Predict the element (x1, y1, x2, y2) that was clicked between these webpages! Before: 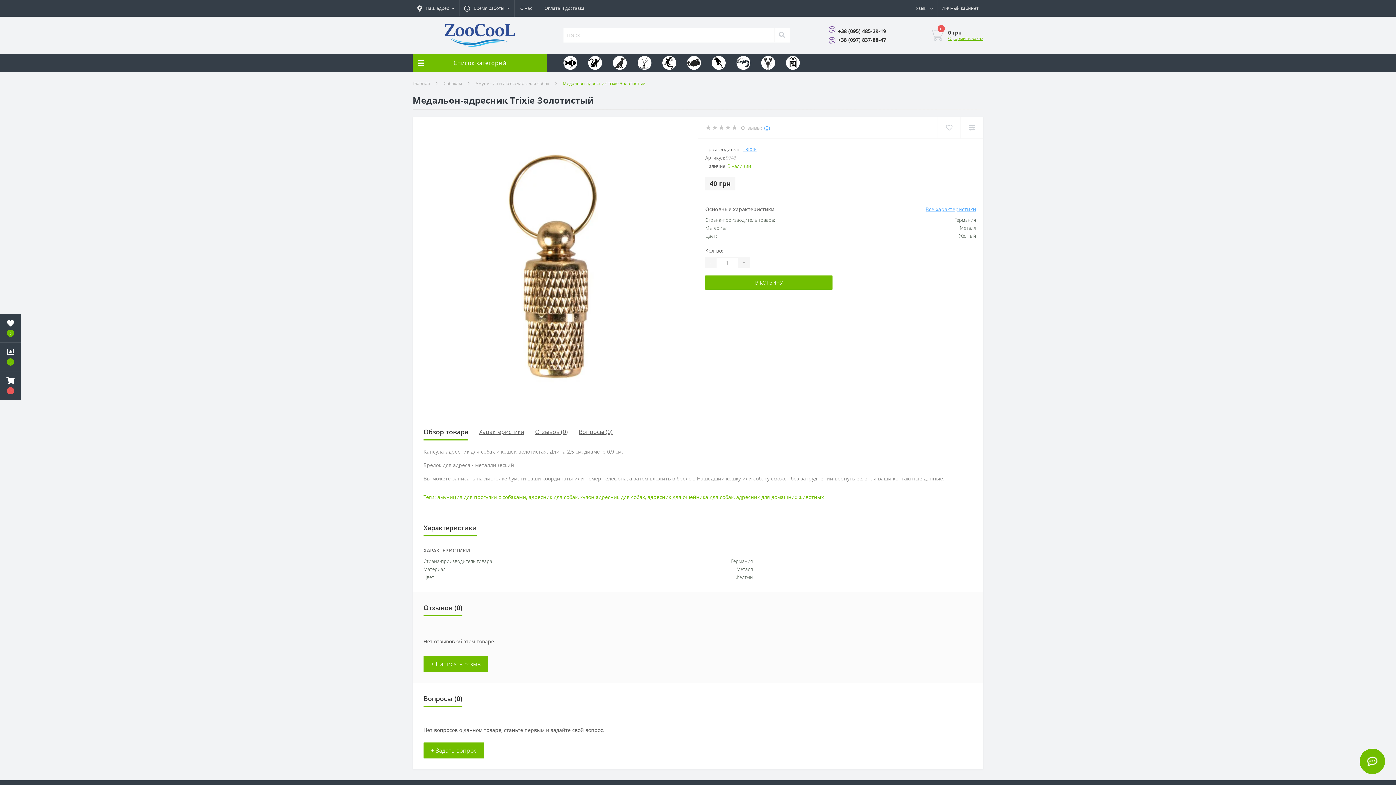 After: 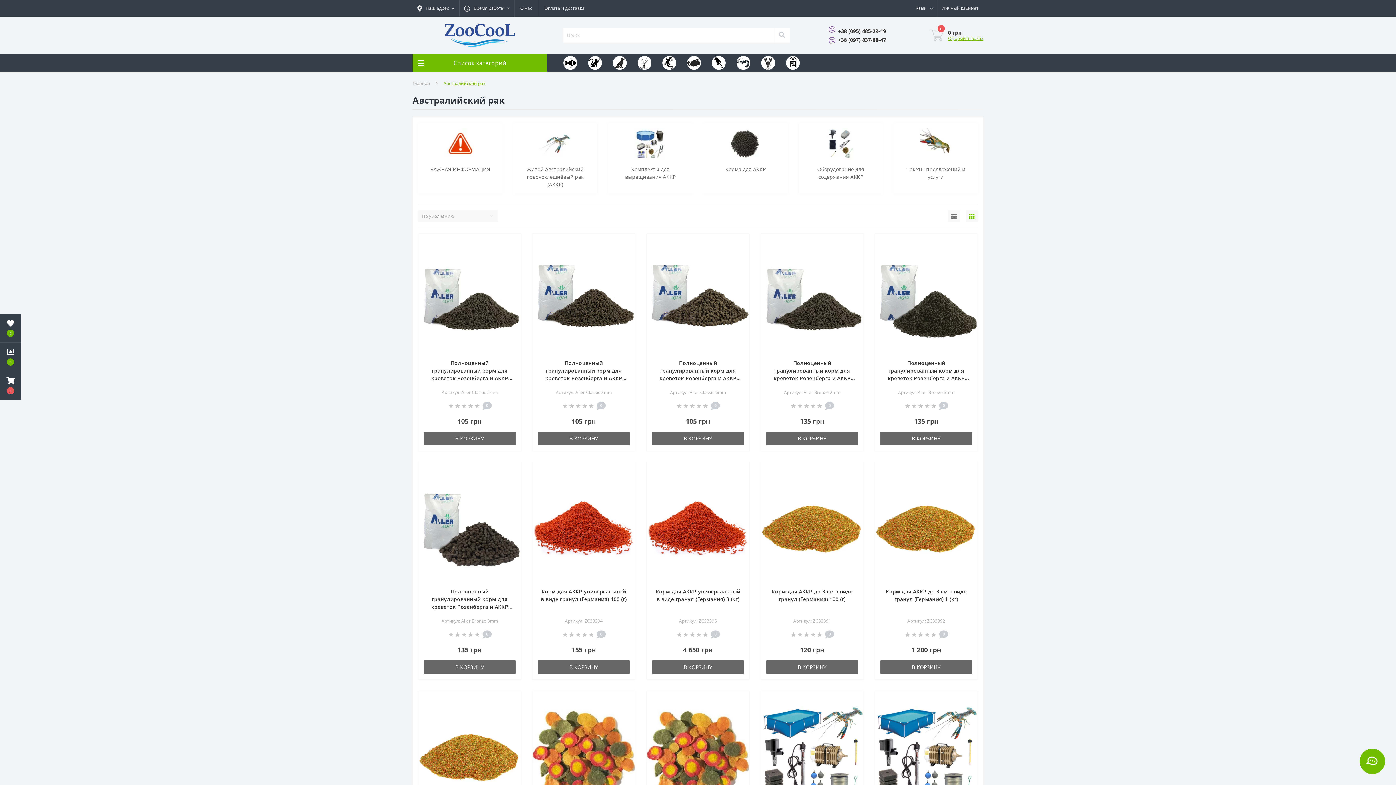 Action: bbox: (756, 55, 780, 69)